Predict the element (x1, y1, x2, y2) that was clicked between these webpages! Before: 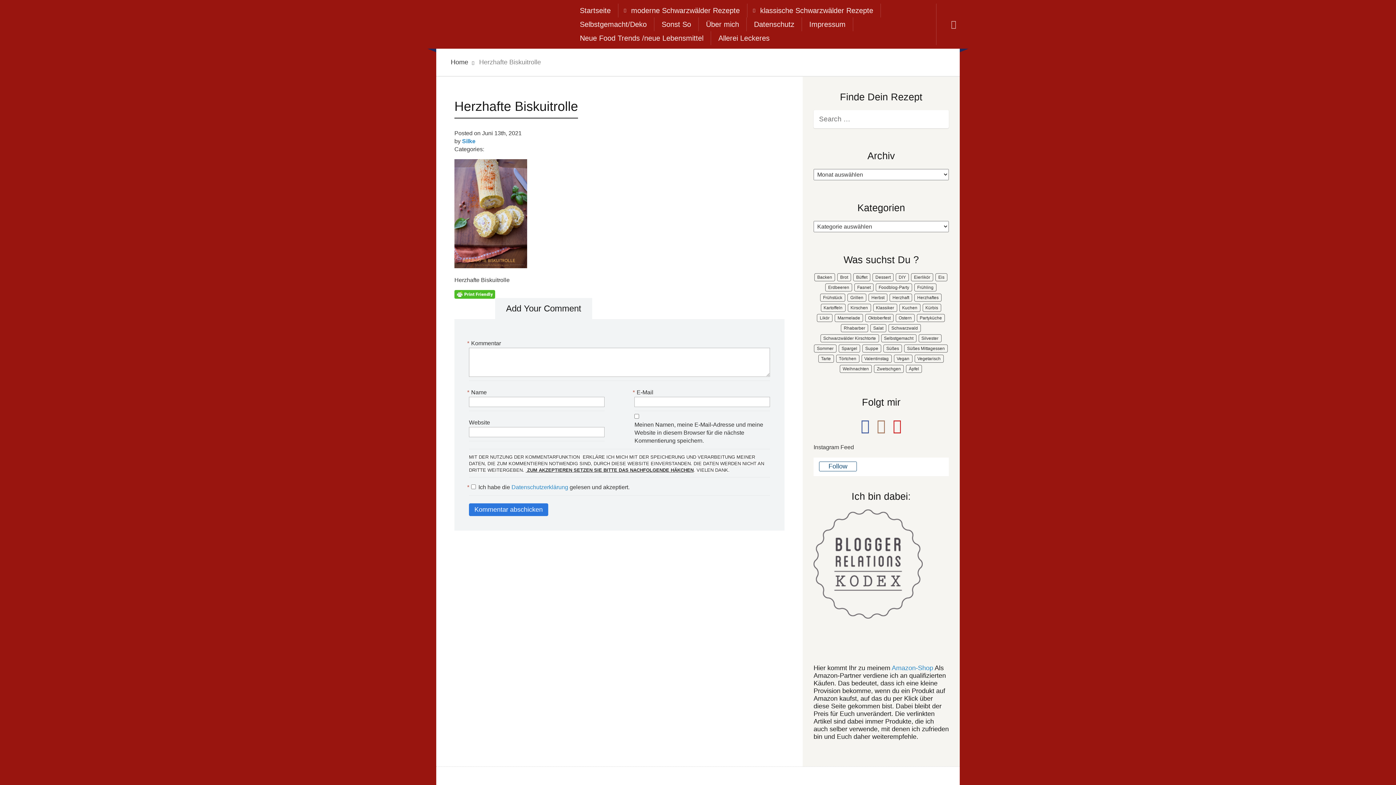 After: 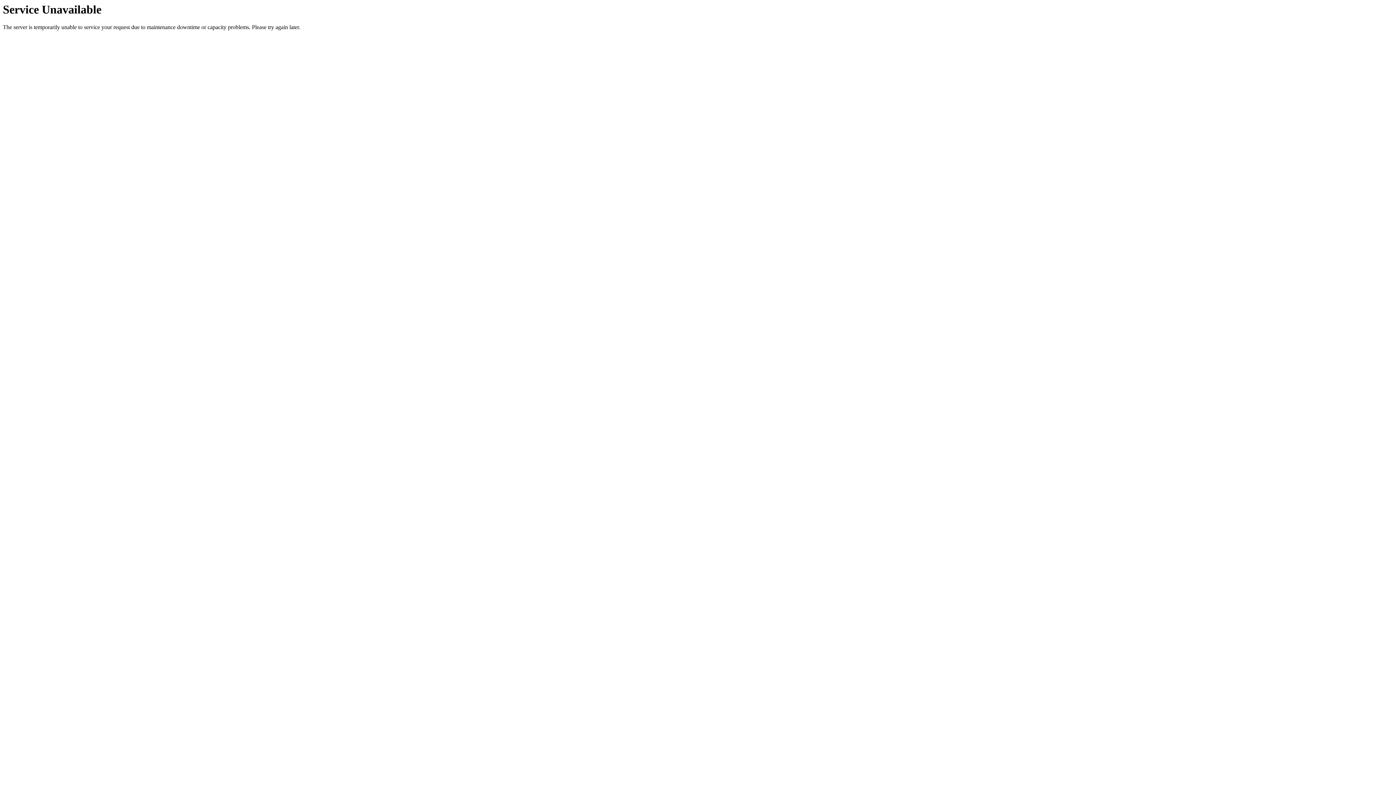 Action: label: Kartoffeln (12 Einträge) bbox: (820, 304, 845, 312)